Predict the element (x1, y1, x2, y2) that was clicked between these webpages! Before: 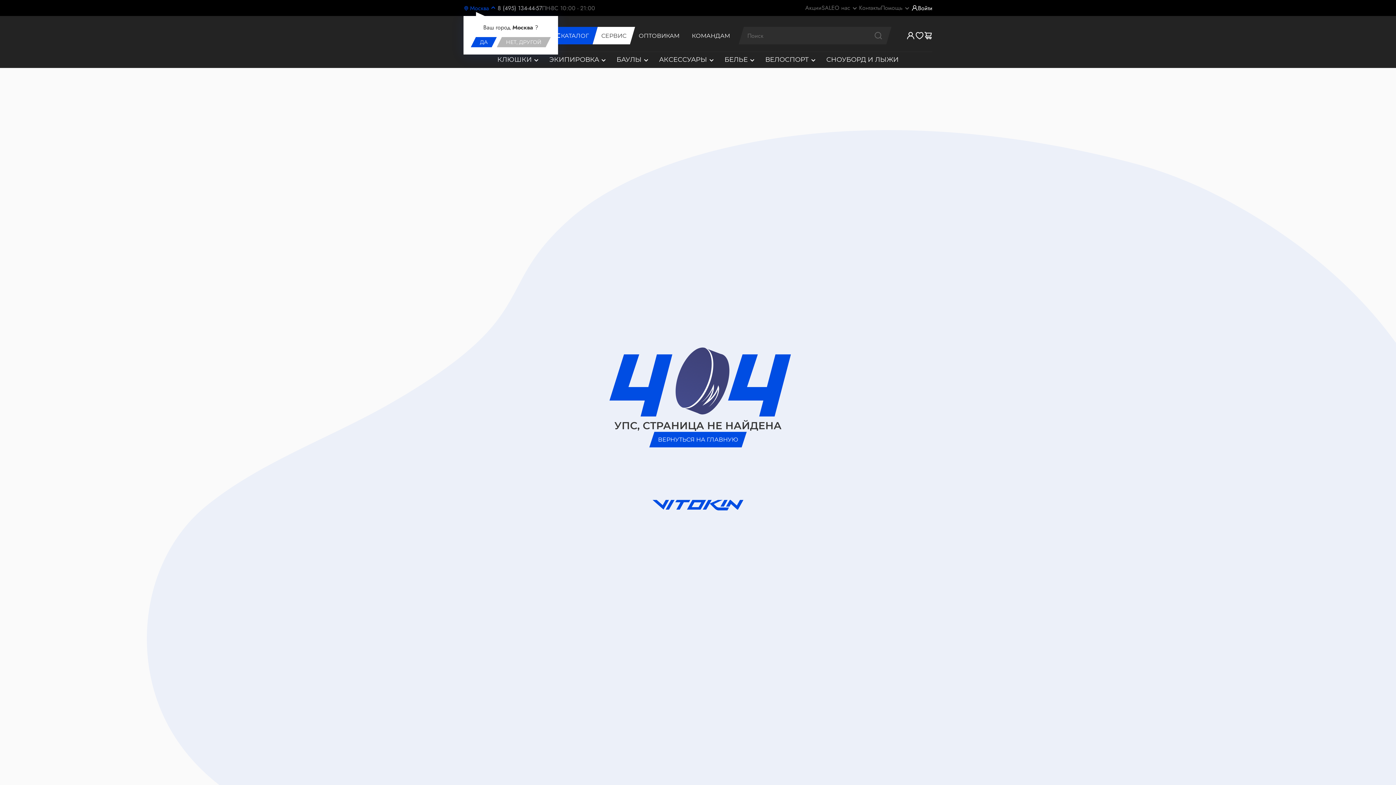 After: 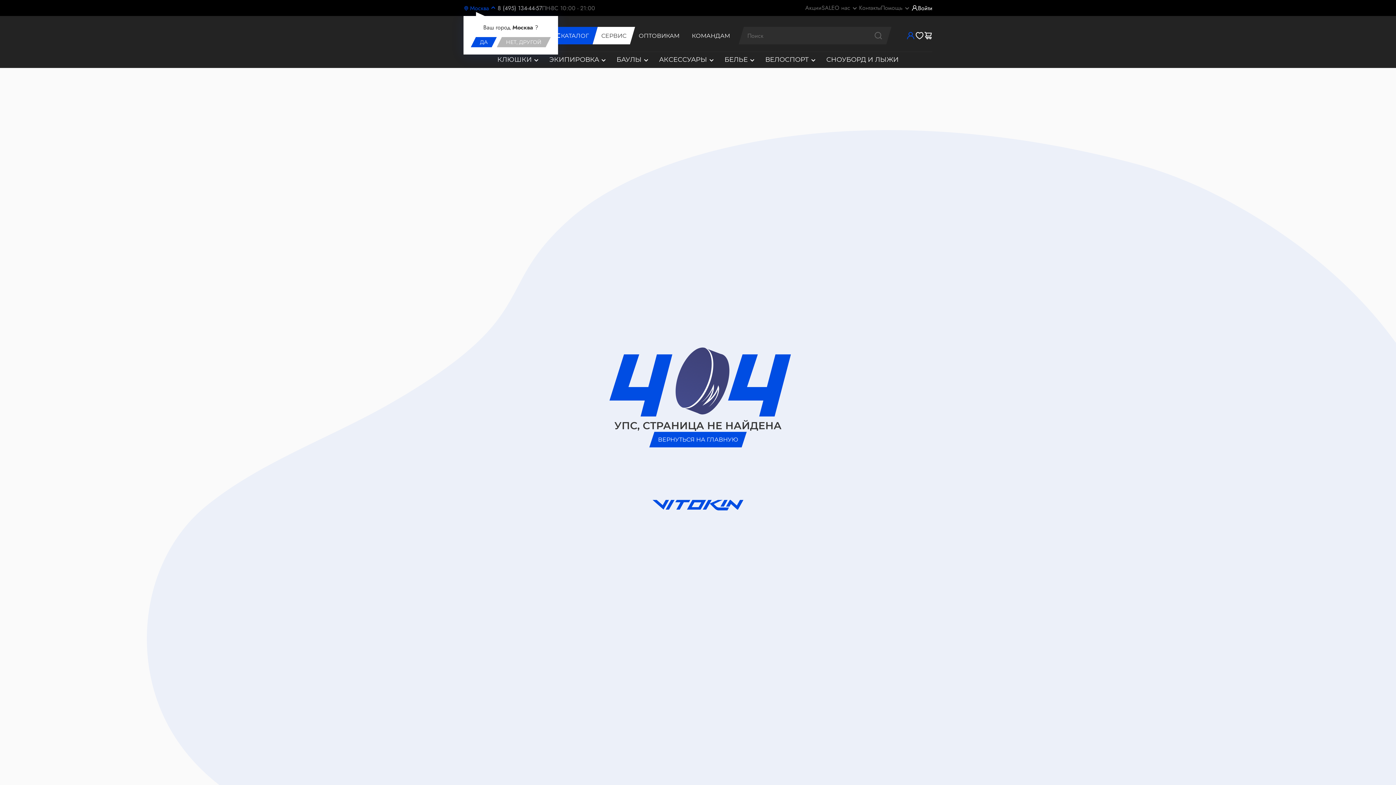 Action: bbox: (906, 31, 915, 40)